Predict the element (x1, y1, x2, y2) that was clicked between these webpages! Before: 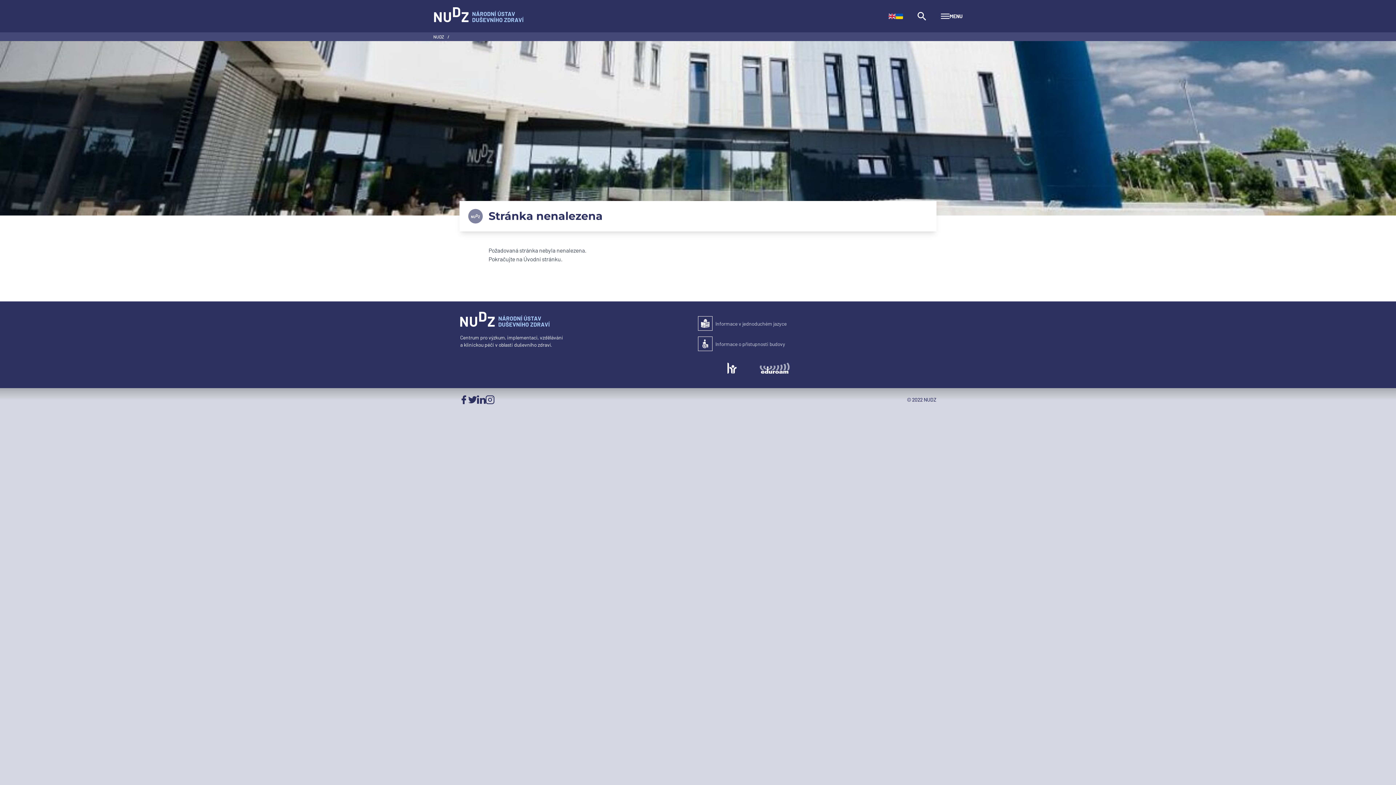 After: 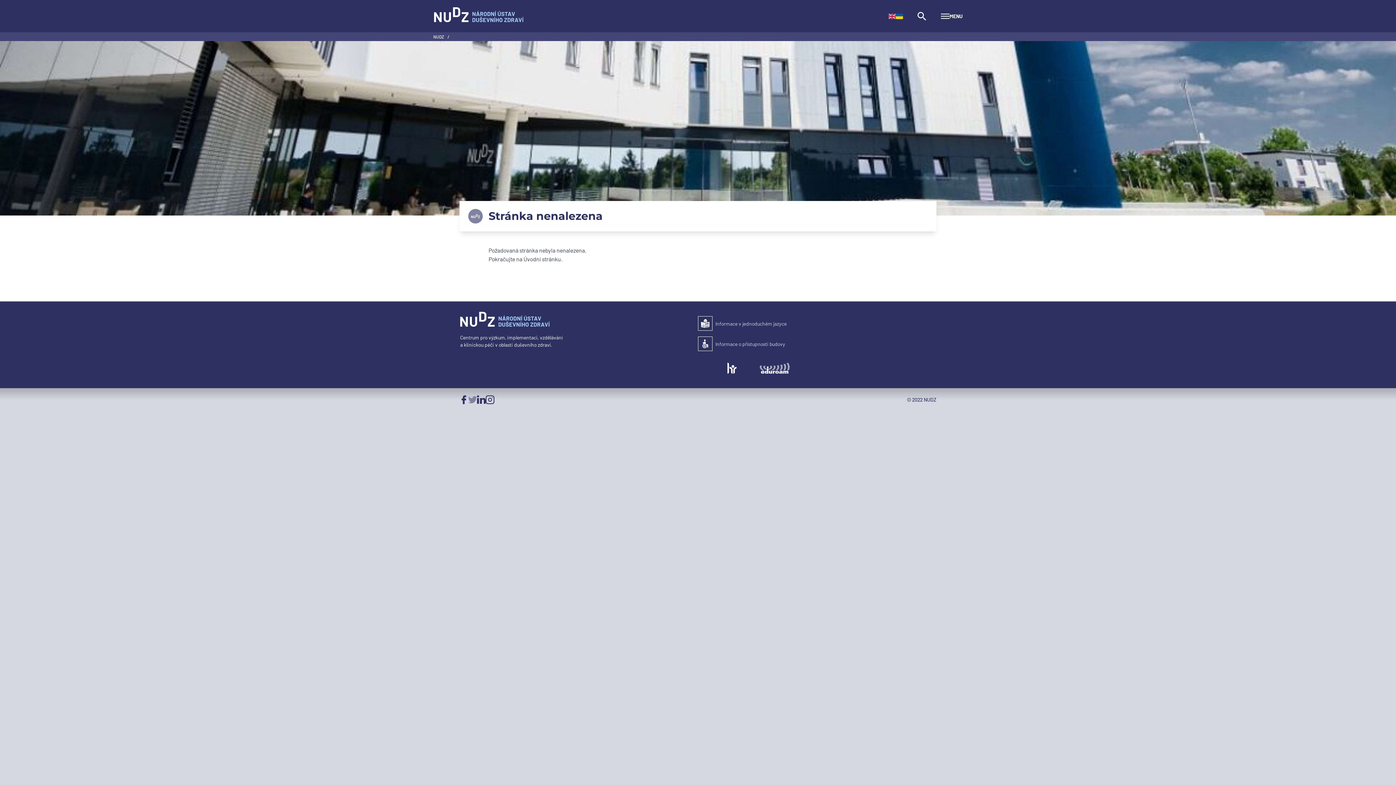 Action: label: Twitter bbox: (468, 395, 477, 404)